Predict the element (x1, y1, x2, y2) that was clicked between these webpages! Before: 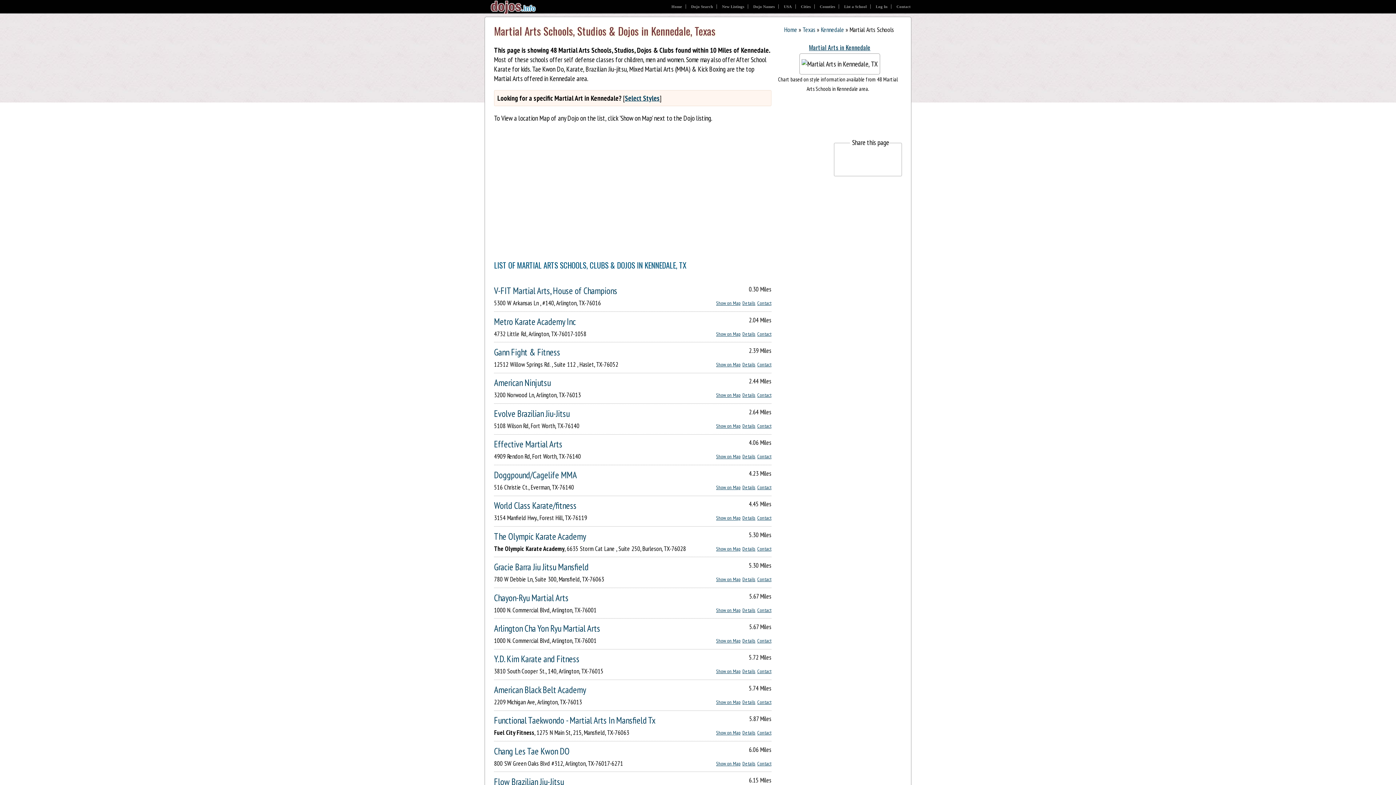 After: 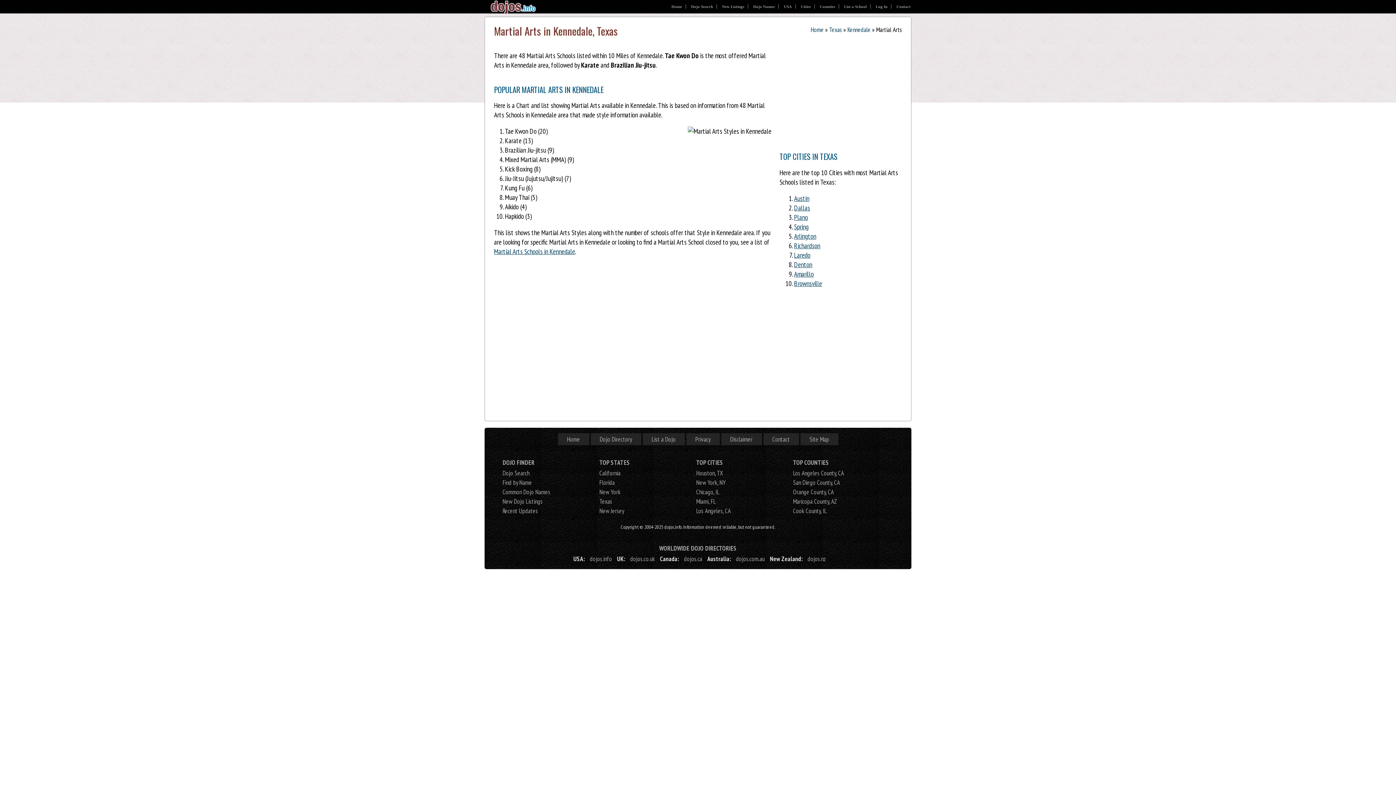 Action: bbox: (809, 42, 870, 52) label: Martial Arts in Kennedale